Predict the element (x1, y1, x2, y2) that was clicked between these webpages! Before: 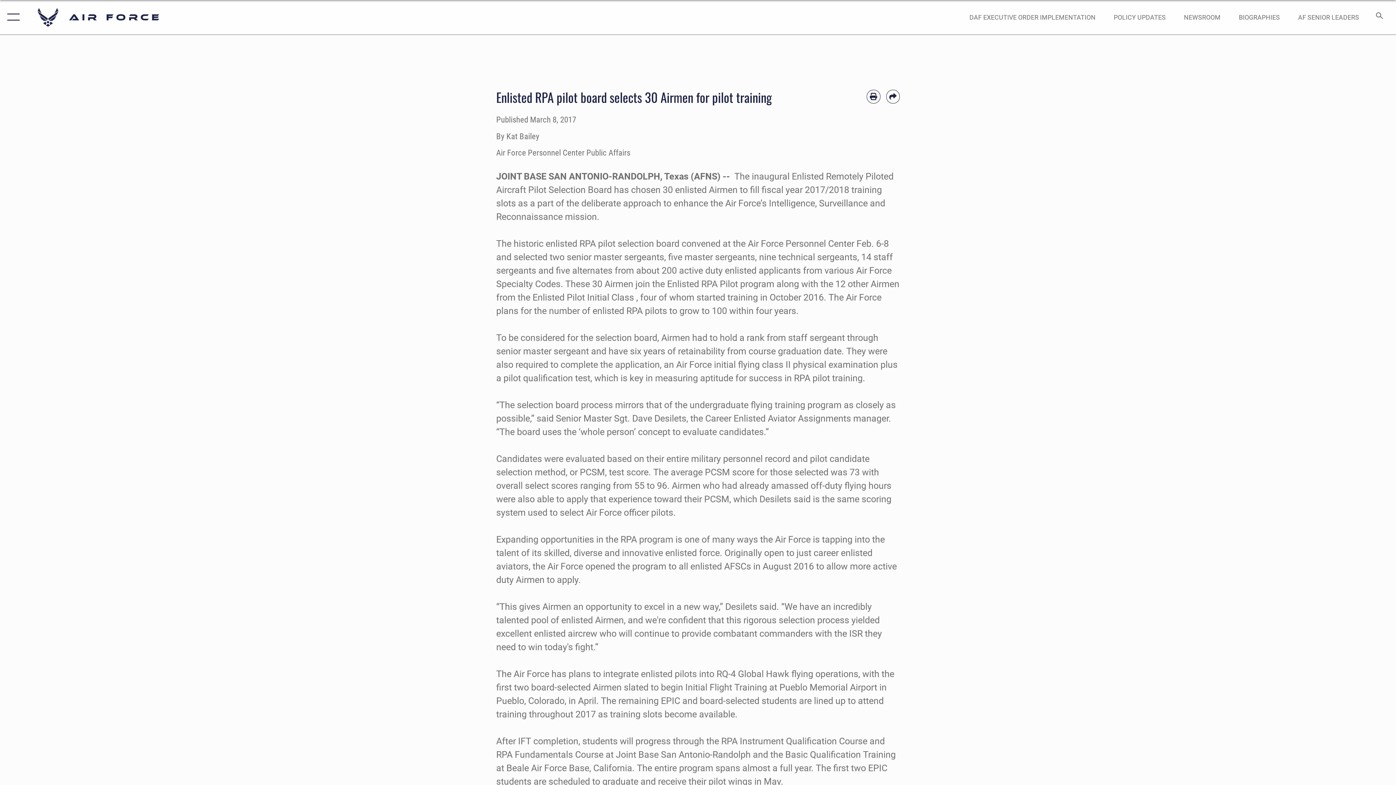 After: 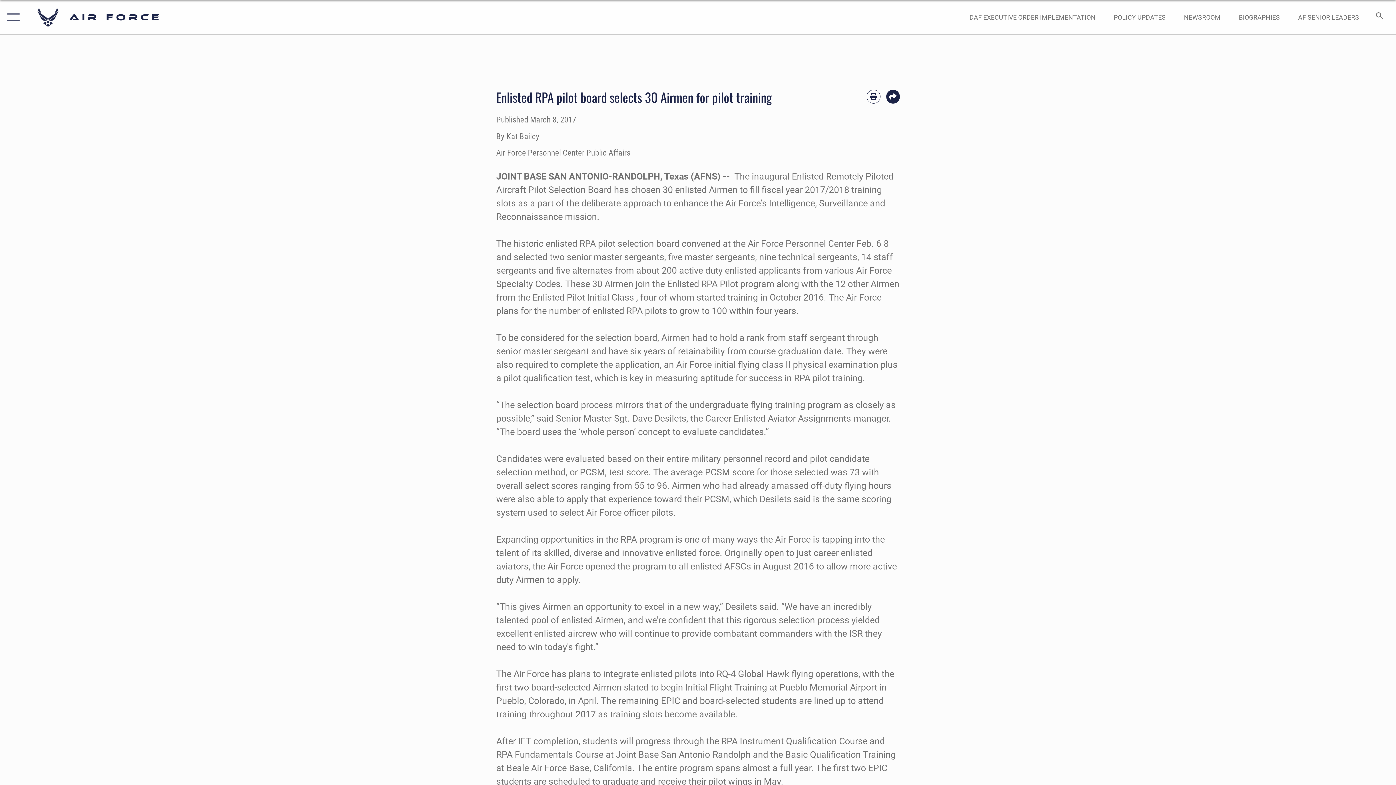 Action: bbox: (886, 89, 900, 103) label: Share by email